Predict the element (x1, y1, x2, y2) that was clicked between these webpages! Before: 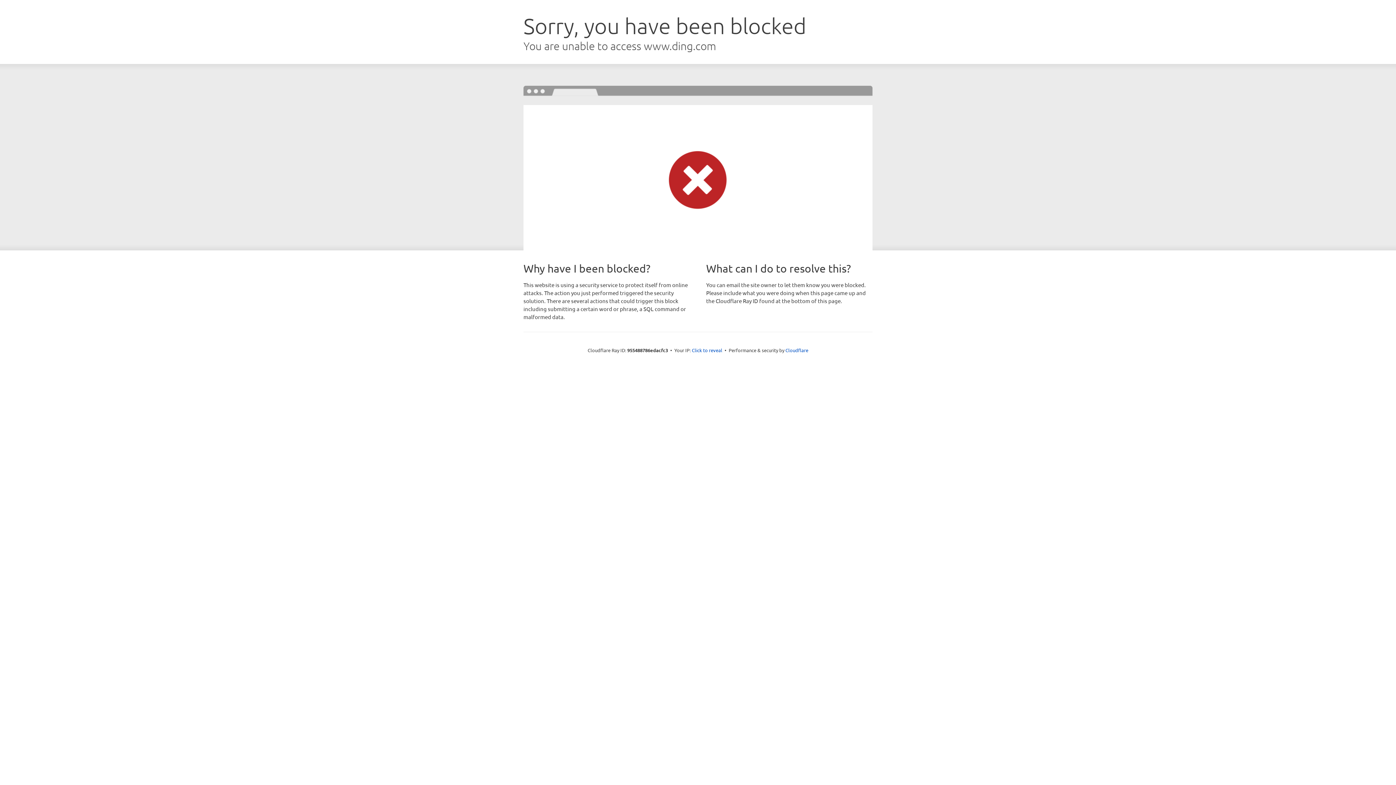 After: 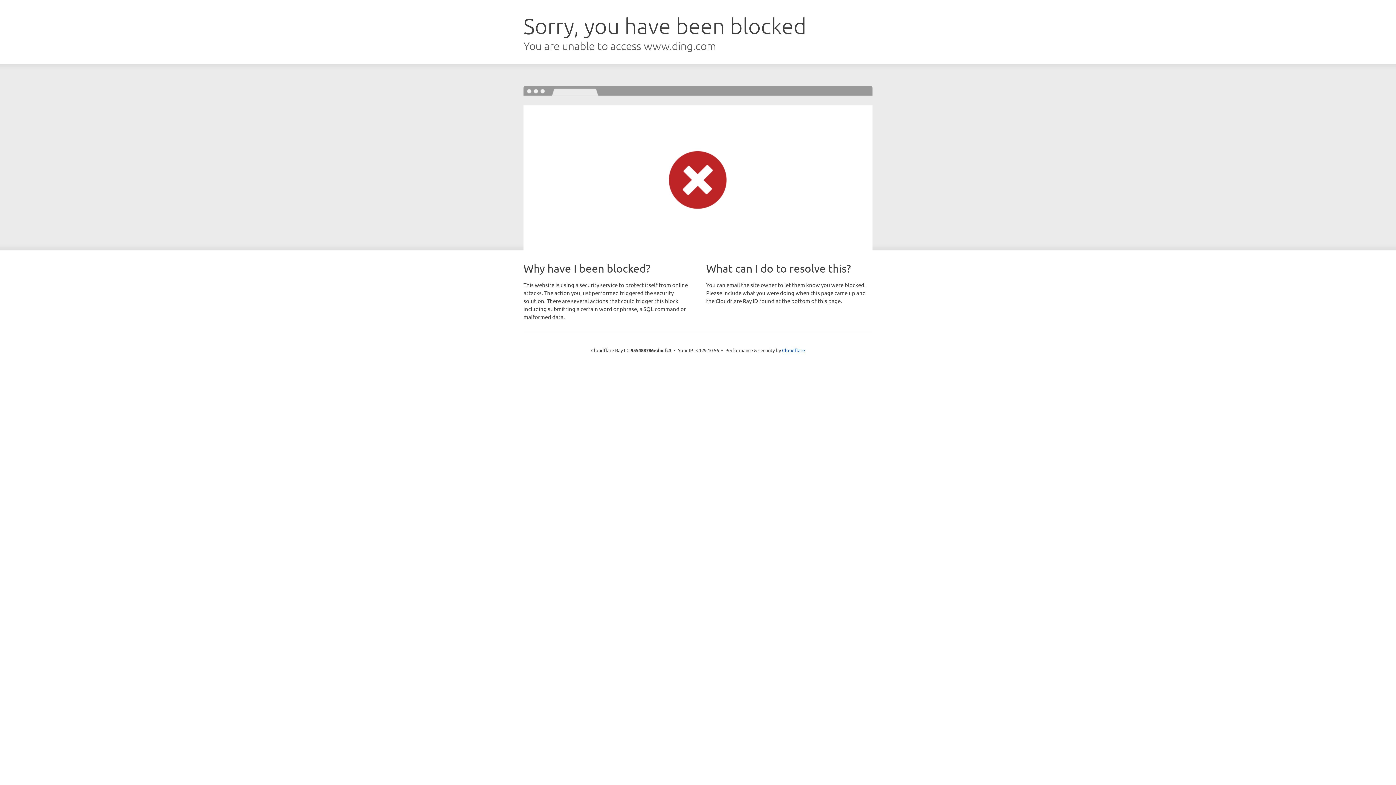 Action: bbox: (692, 346, 722, 353) label: Click to reveal